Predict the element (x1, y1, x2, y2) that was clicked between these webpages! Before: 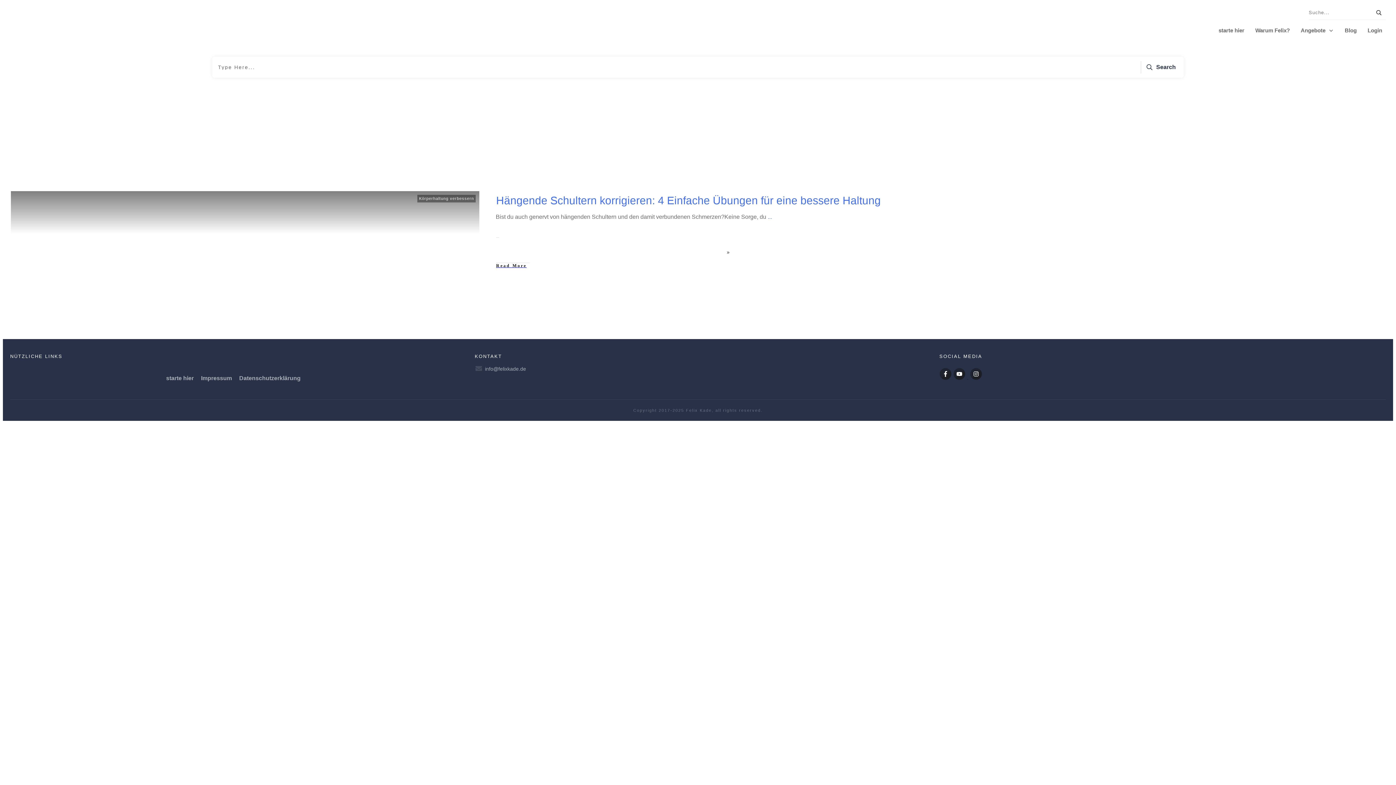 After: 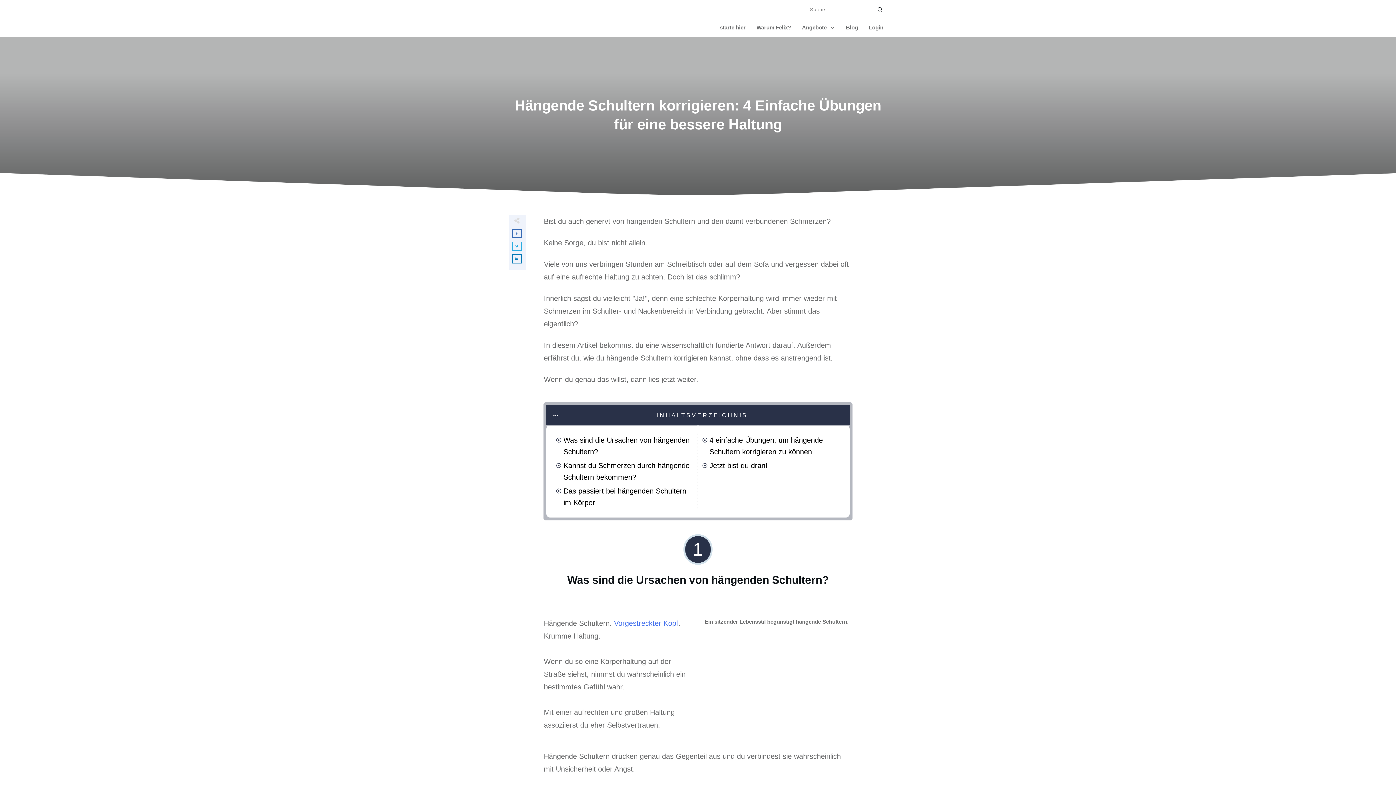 Action: label: ... bbox: (767, 213, 772, 220)